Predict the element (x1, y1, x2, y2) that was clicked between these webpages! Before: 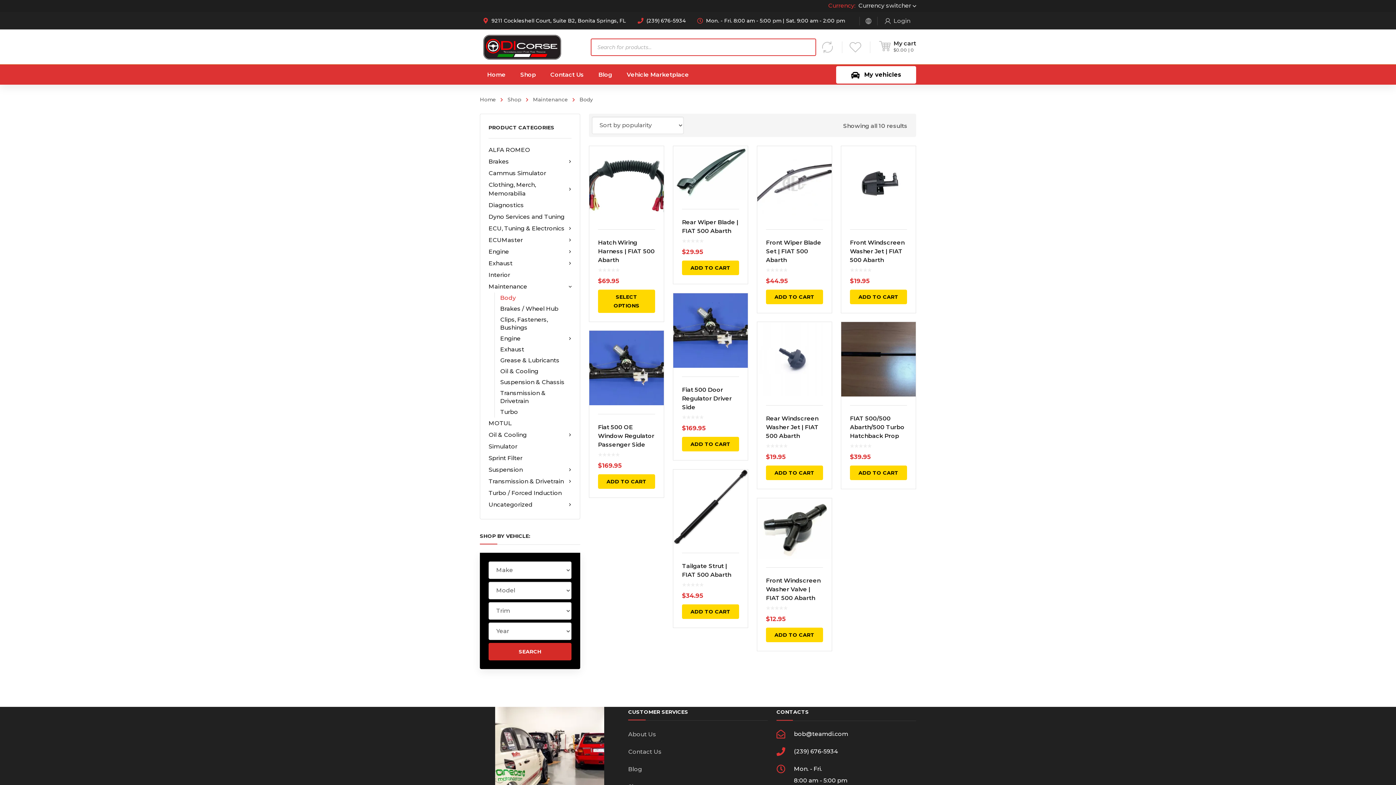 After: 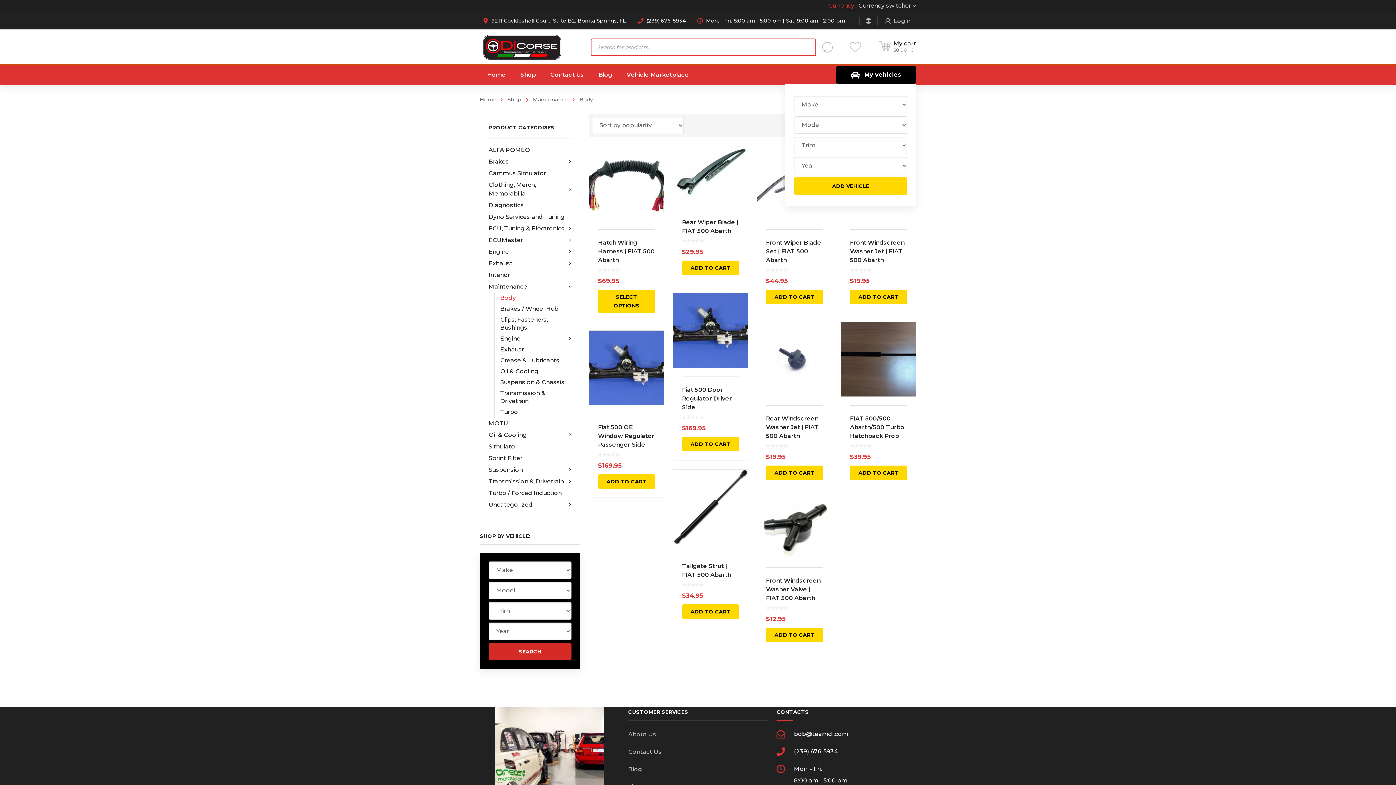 Action: bbox: (836, 66, 916, 83) label: My vehicles